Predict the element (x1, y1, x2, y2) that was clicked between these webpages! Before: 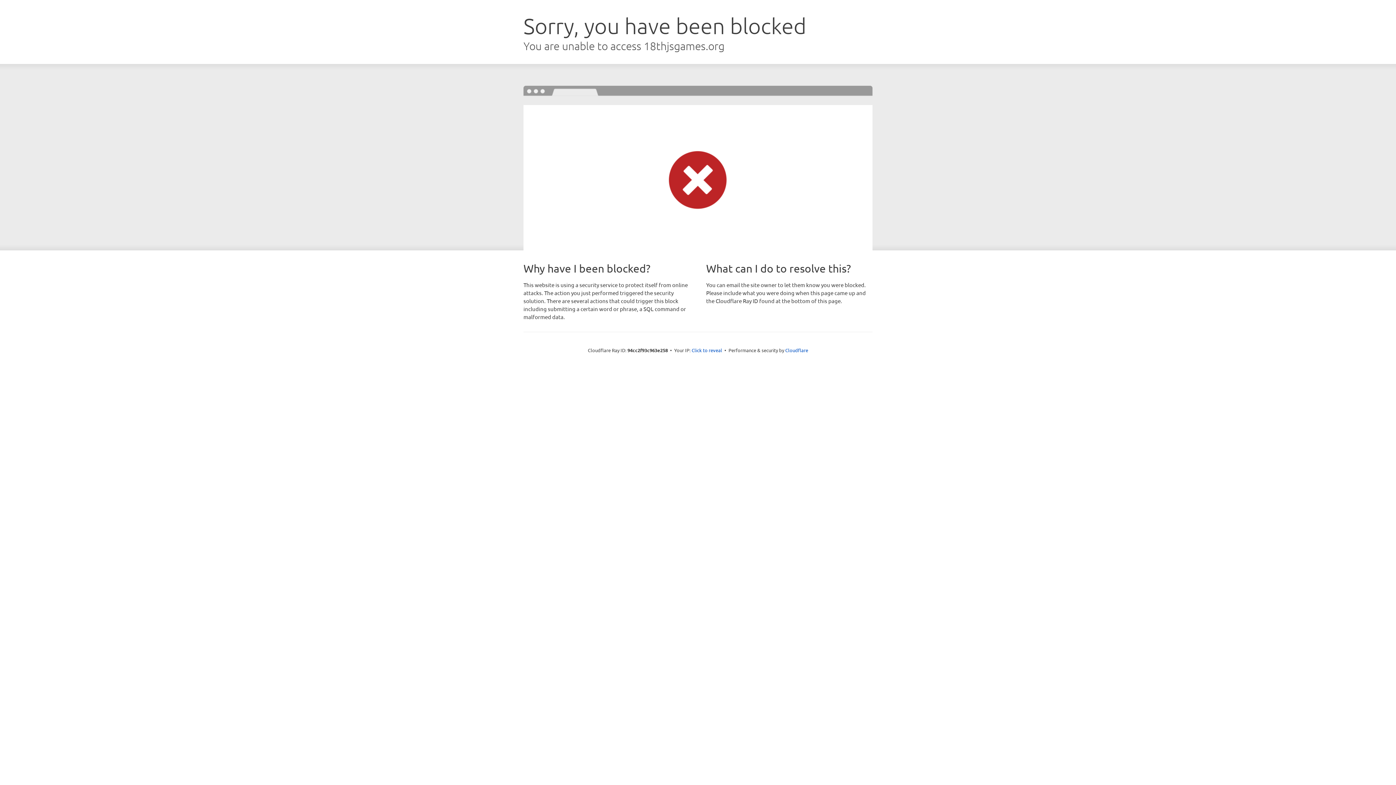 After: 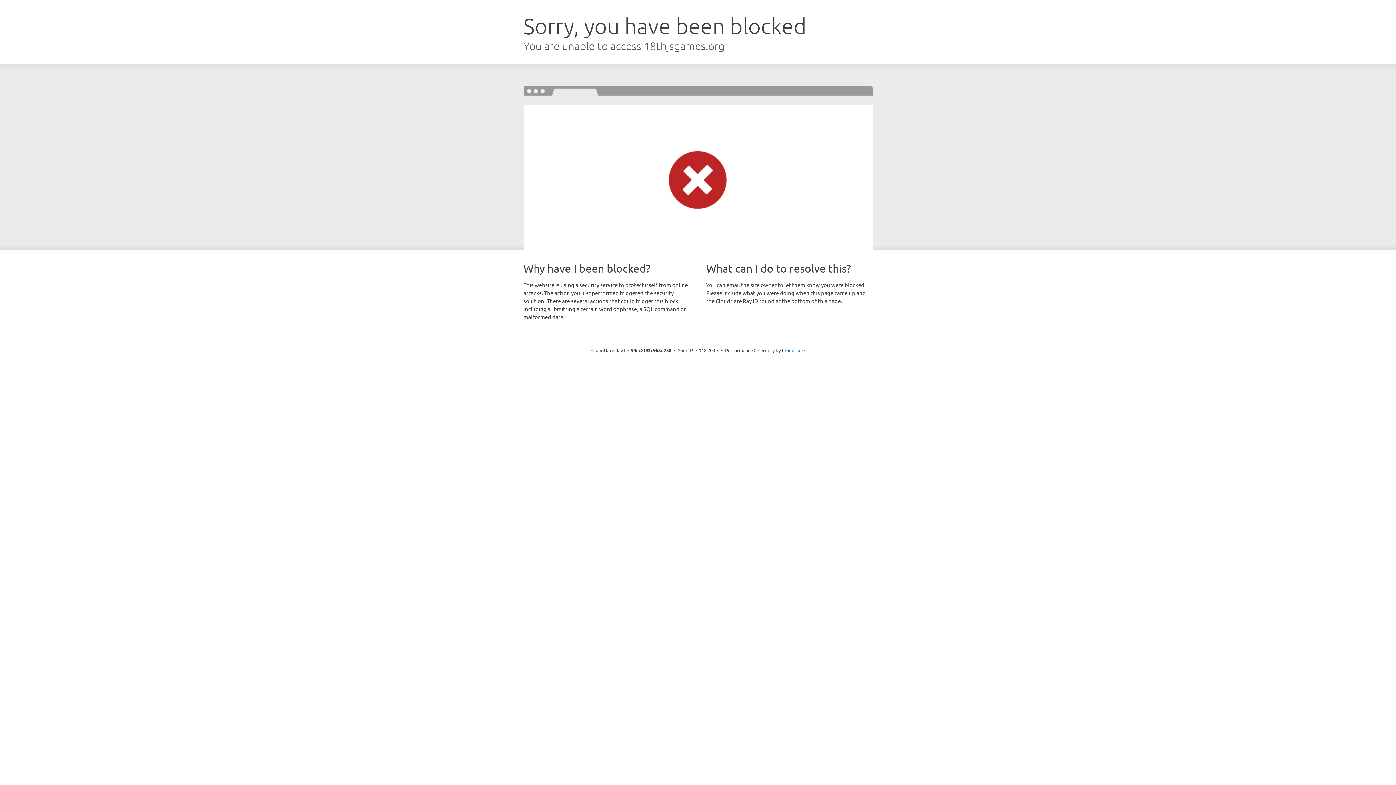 Action: bbox: (691, 346, 722, 353) label: Click to reveal